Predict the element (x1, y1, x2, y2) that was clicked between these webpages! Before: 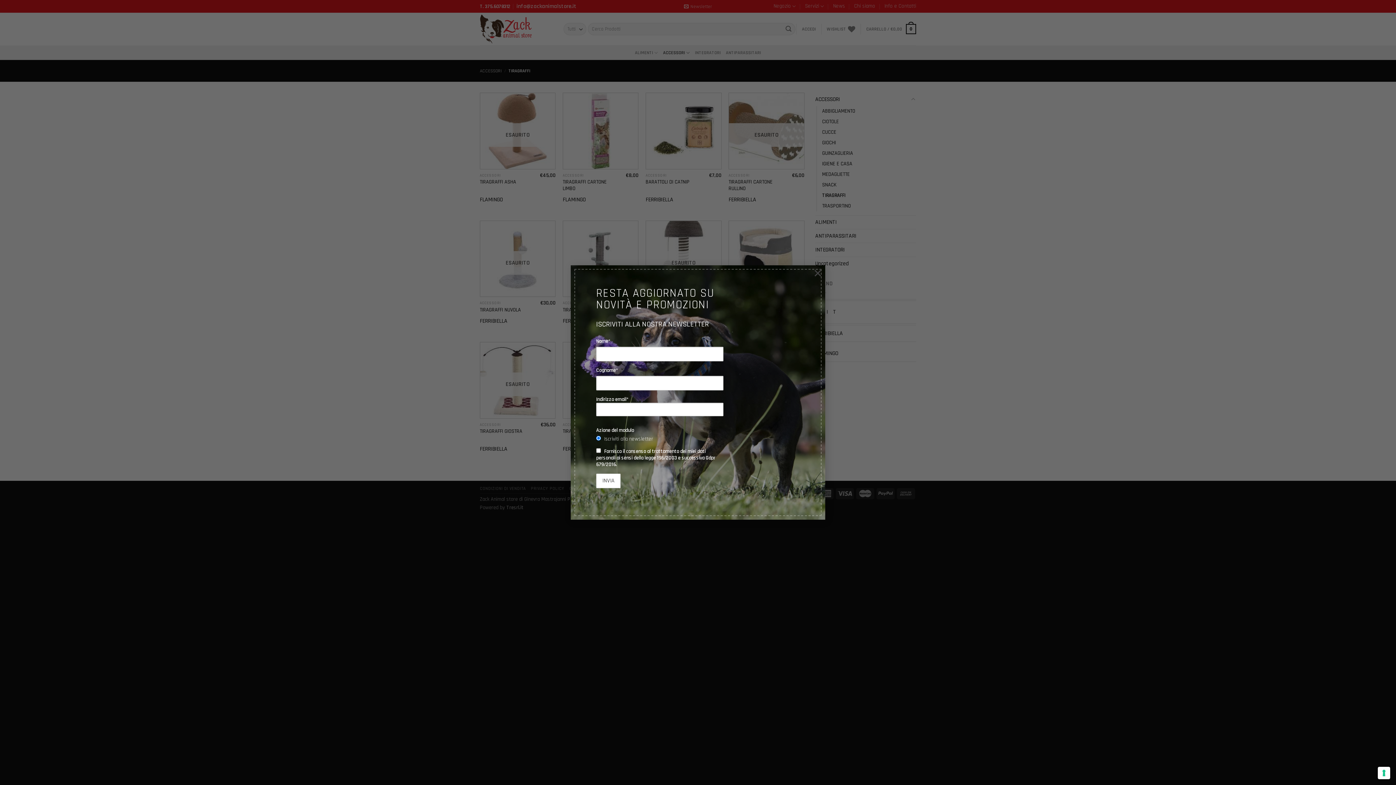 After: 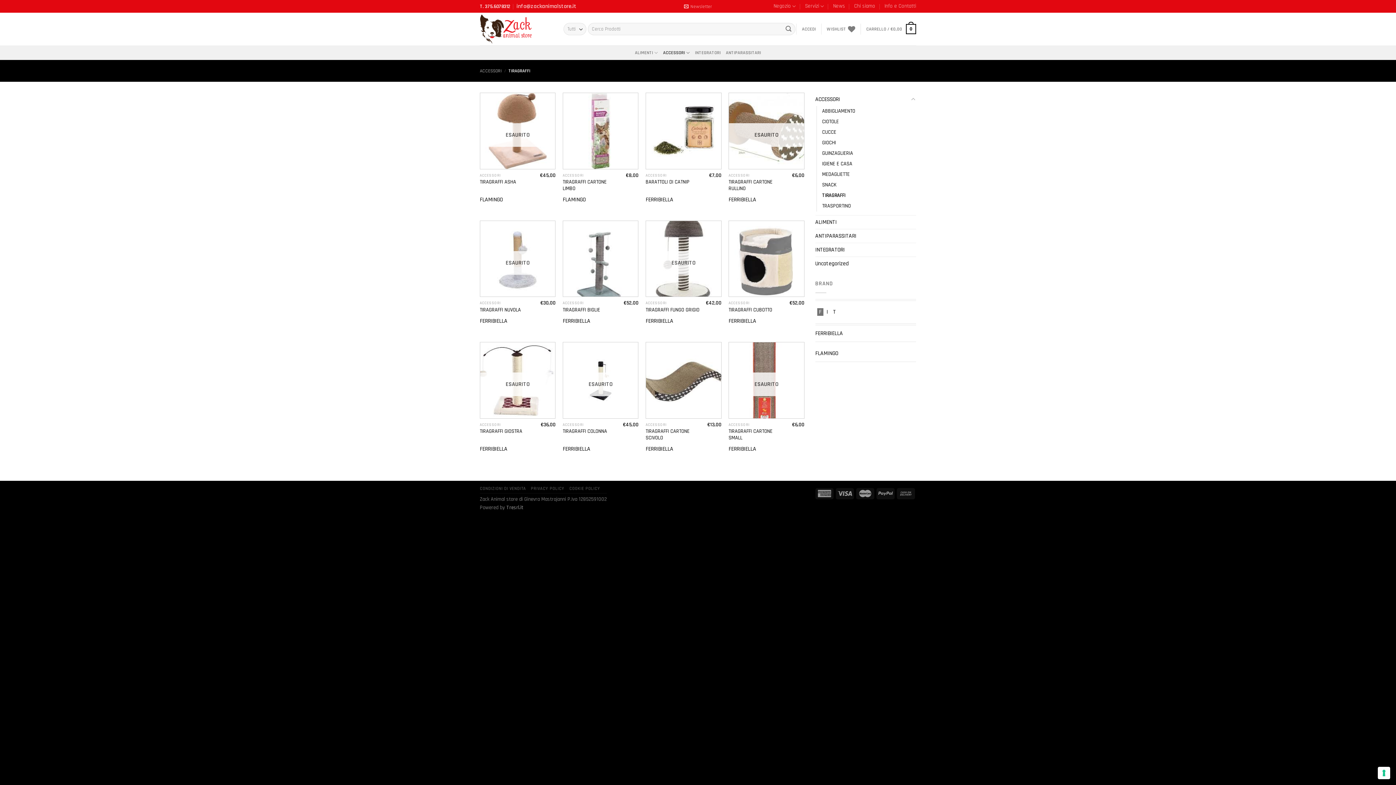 Action: bbox: (810, 265, 825, 280) label: ×